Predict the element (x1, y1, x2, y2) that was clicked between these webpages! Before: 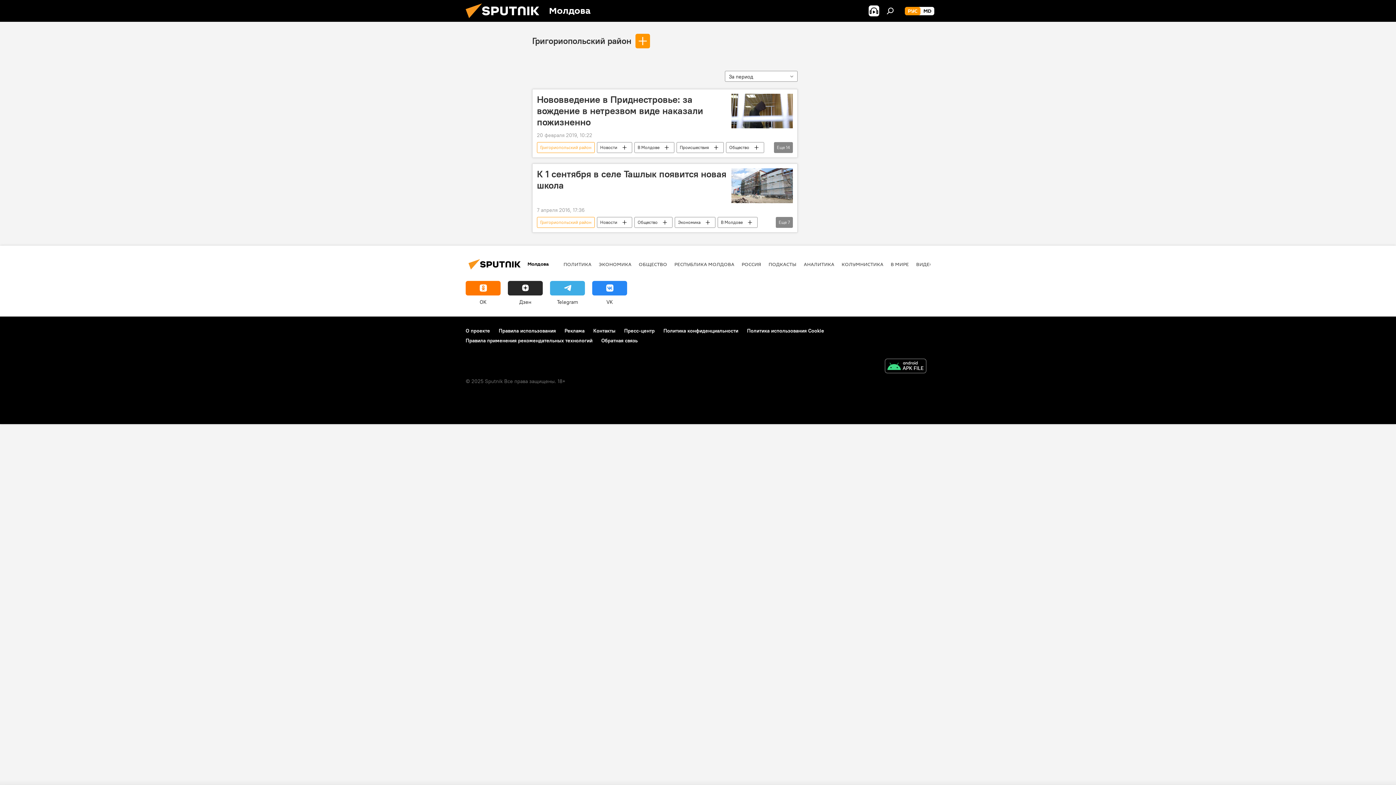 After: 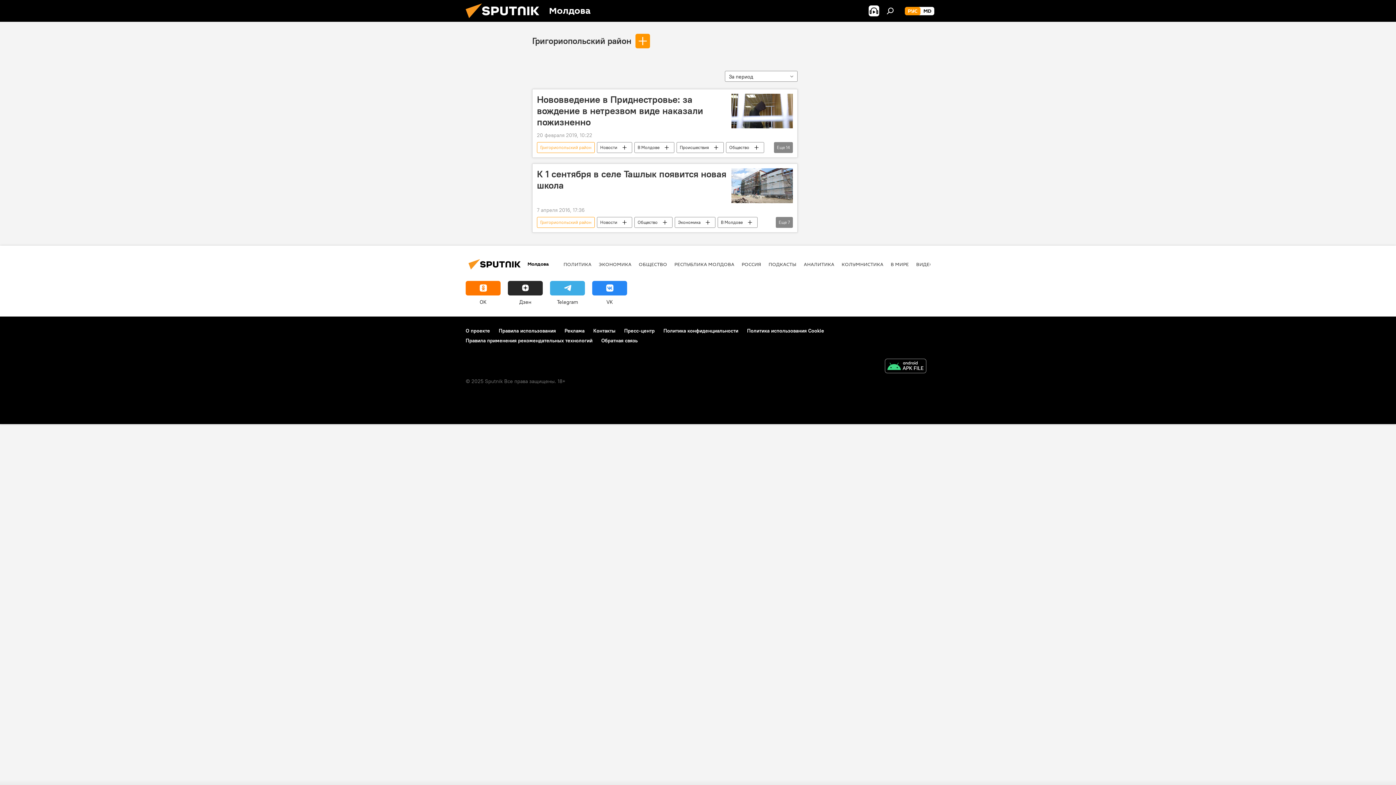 Action: bbox: (592, 280, 627, 305) label: VK